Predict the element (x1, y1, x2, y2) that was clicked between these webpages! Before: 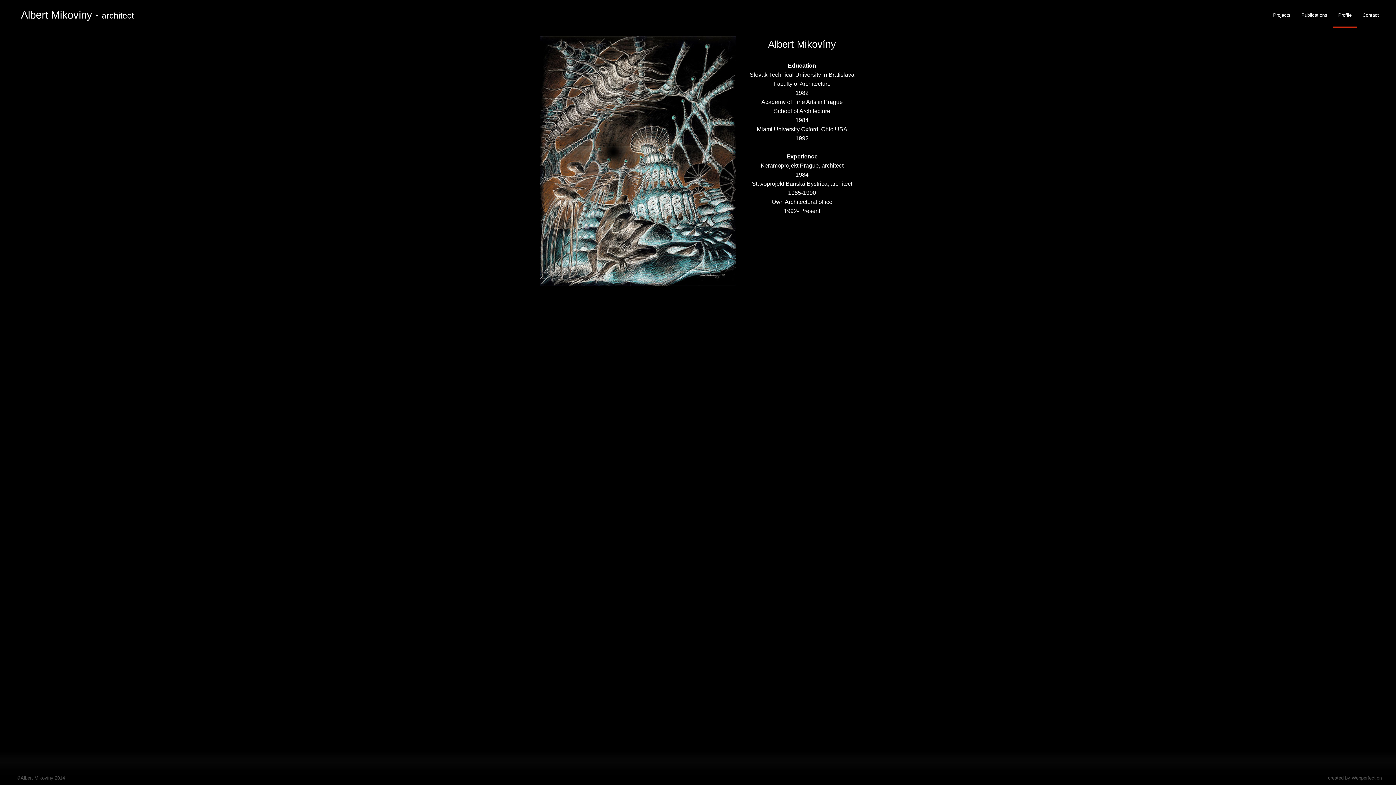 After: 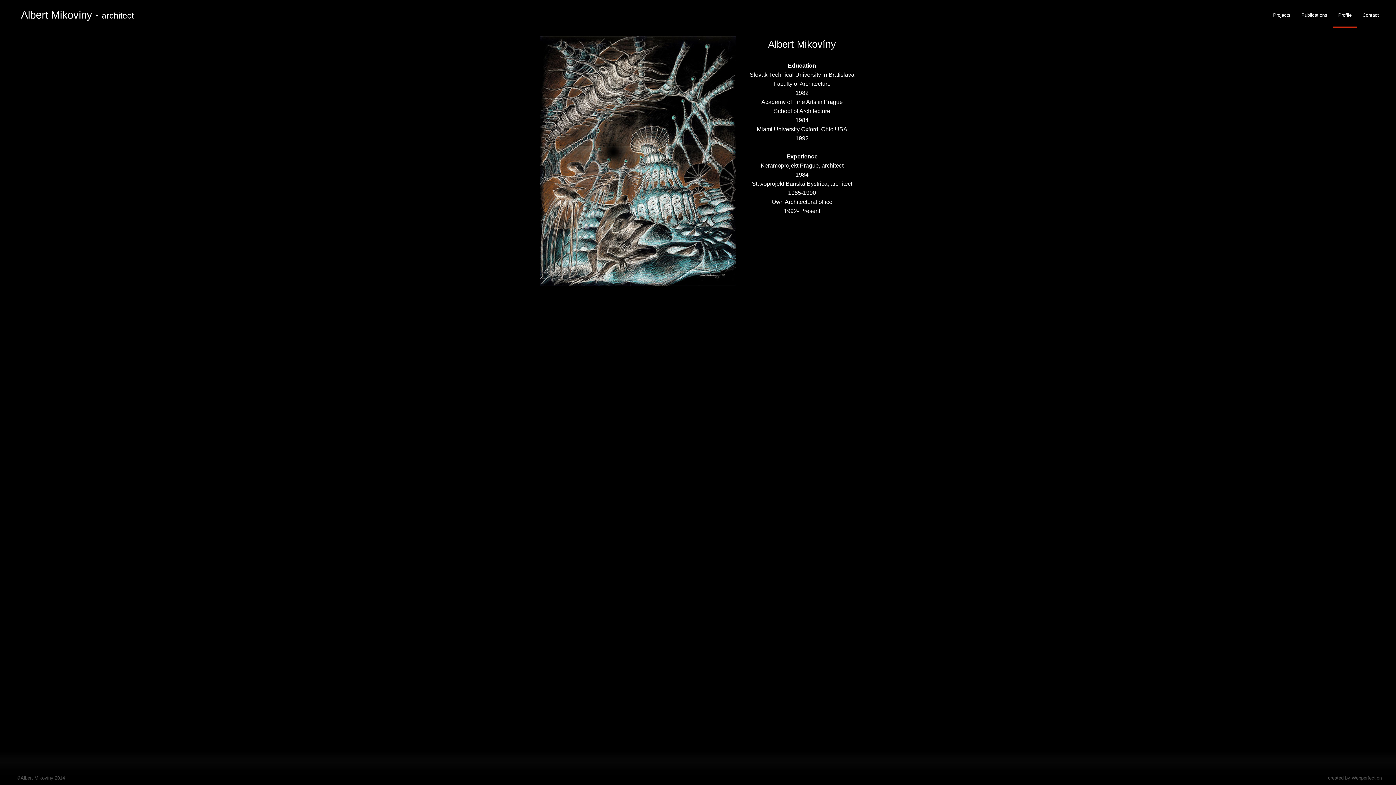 Action: label: created by Webperfection bbox: (1328, 775, 1382, 781)